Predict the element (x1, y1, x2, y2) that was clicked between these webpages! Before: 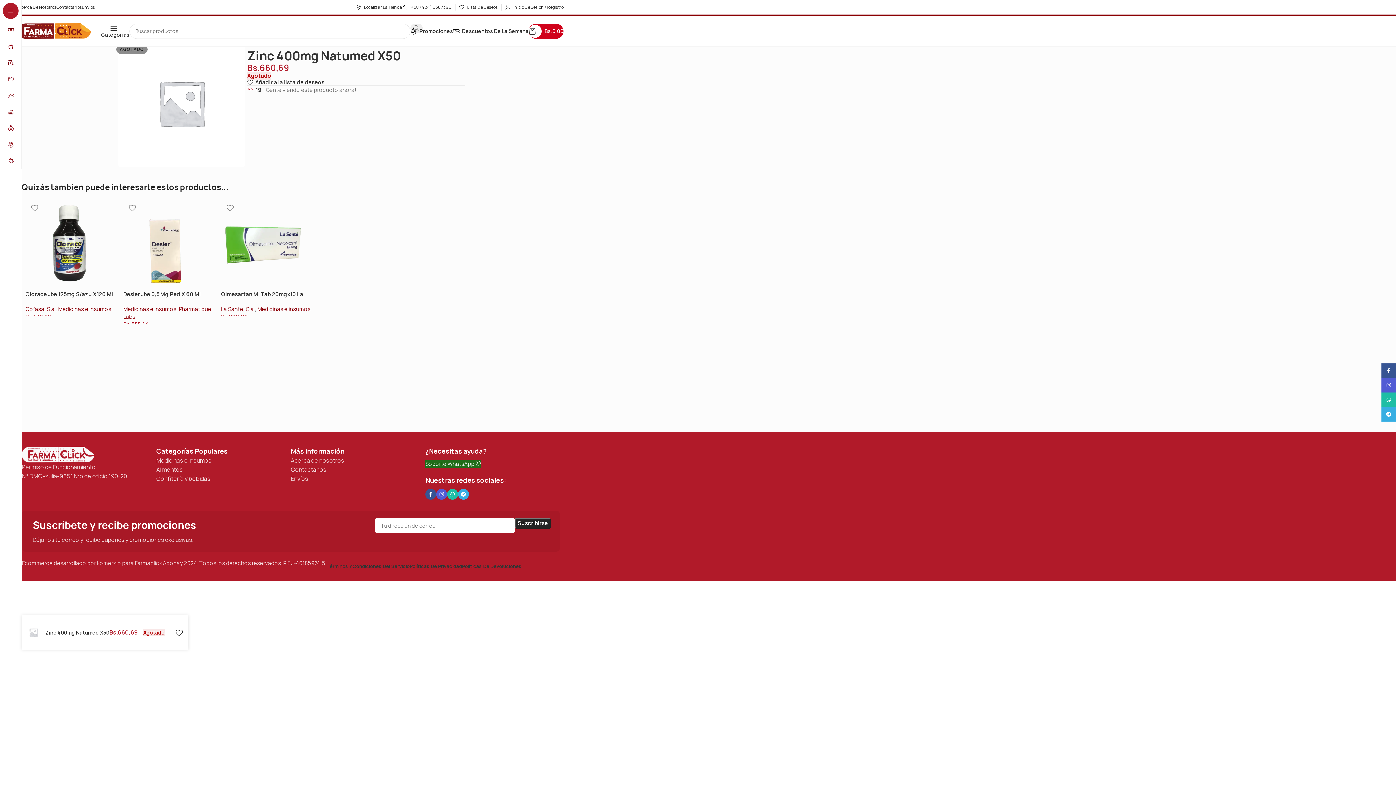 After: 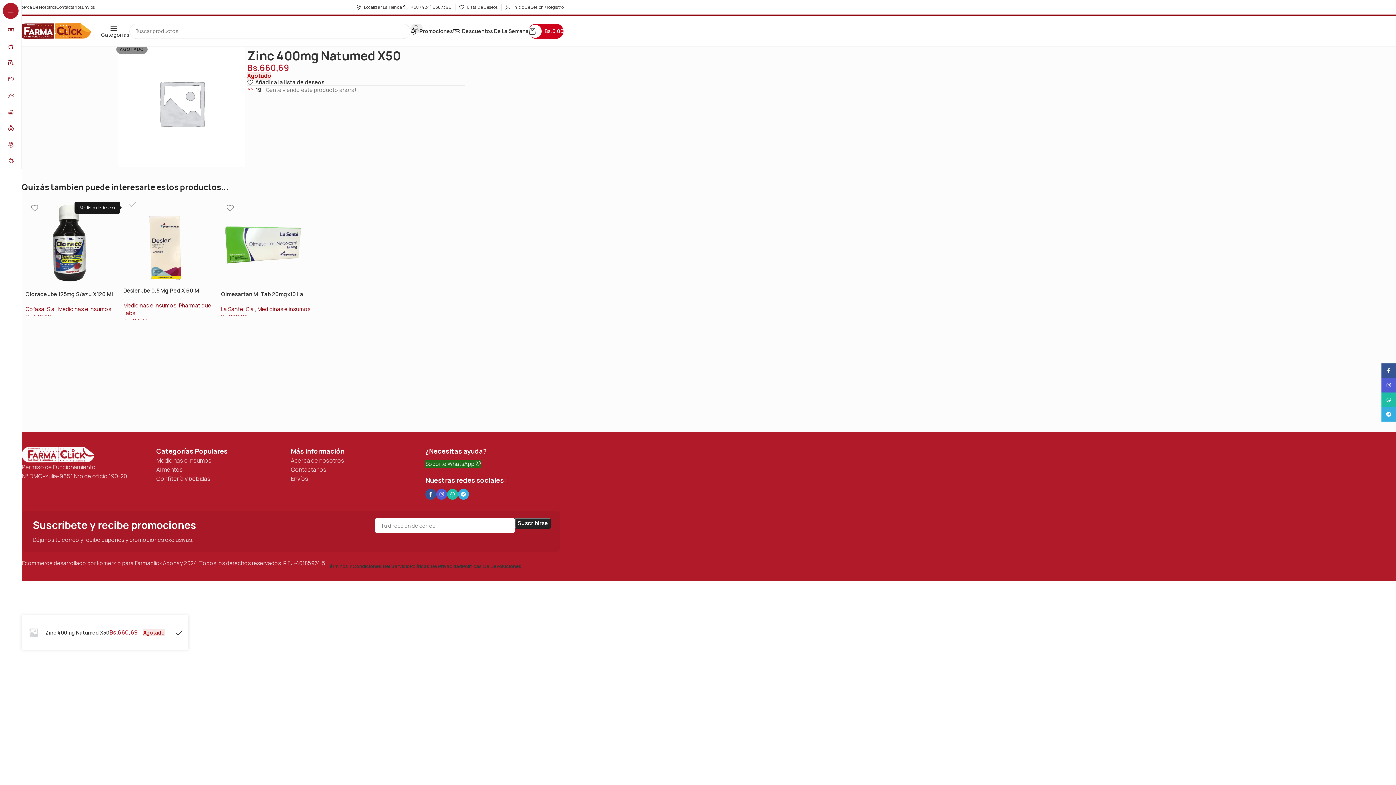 Action: label: Añadir a la lista de deseos bbox: (123, 199, 141, 216)